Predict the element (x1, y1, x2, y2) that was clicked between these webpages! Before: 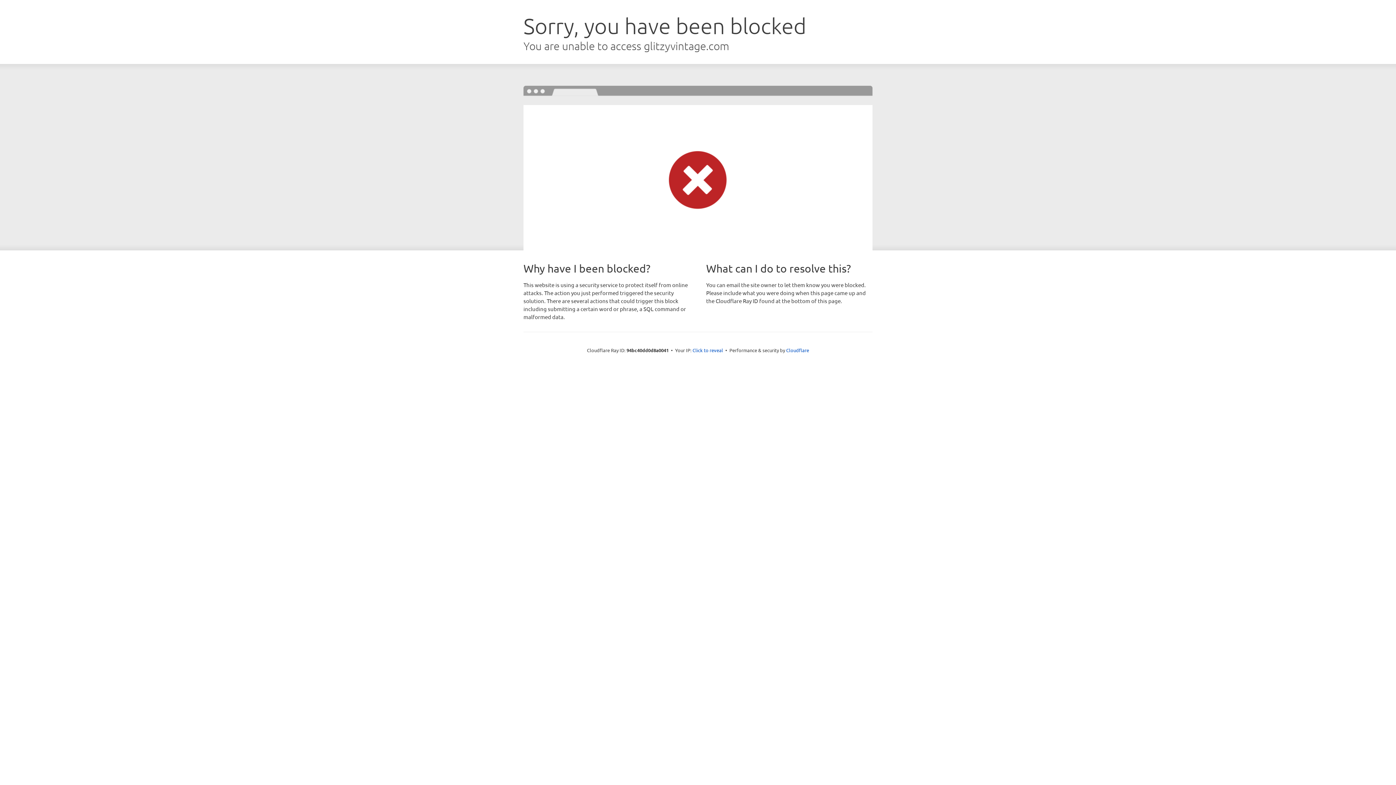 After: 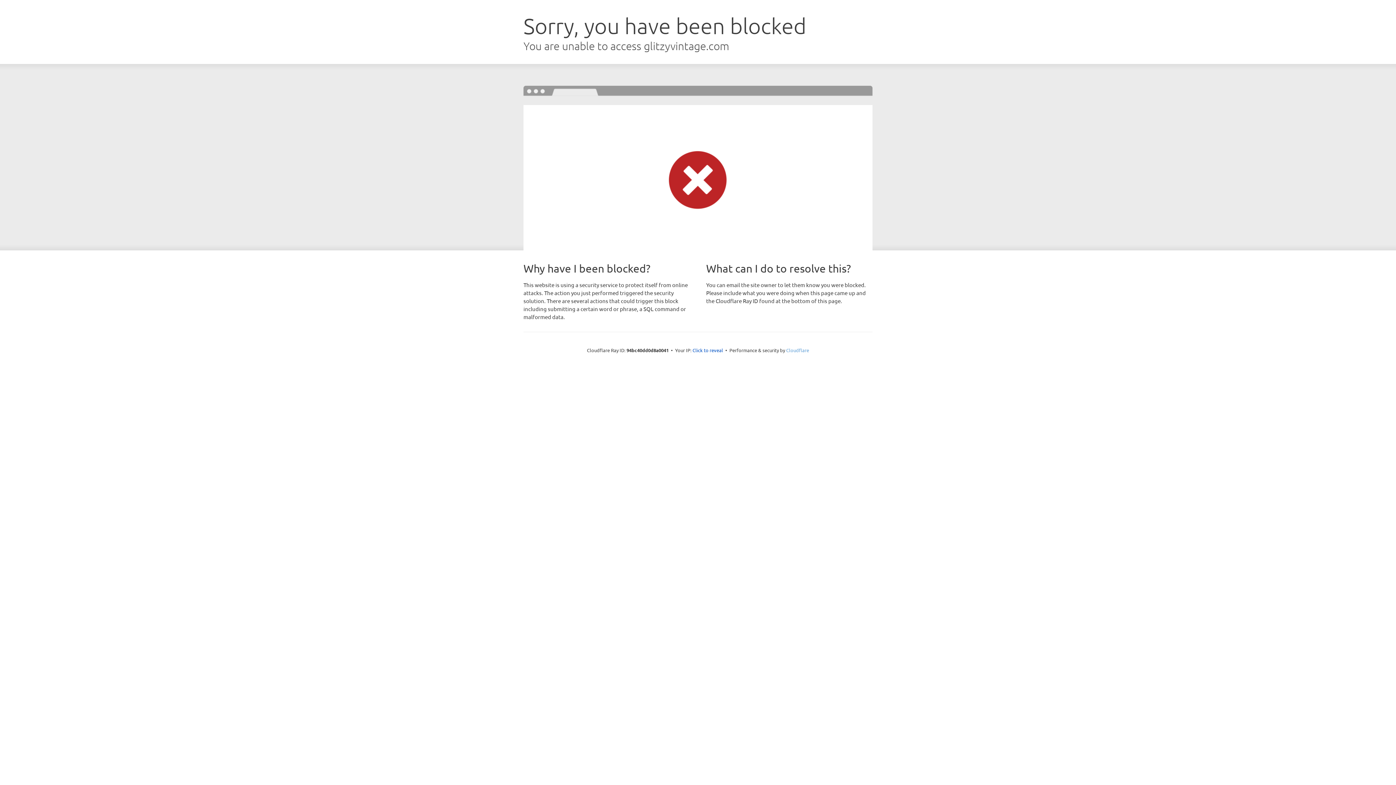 Action: label: Cloudflare bbox: (786, 347, 809, 353)